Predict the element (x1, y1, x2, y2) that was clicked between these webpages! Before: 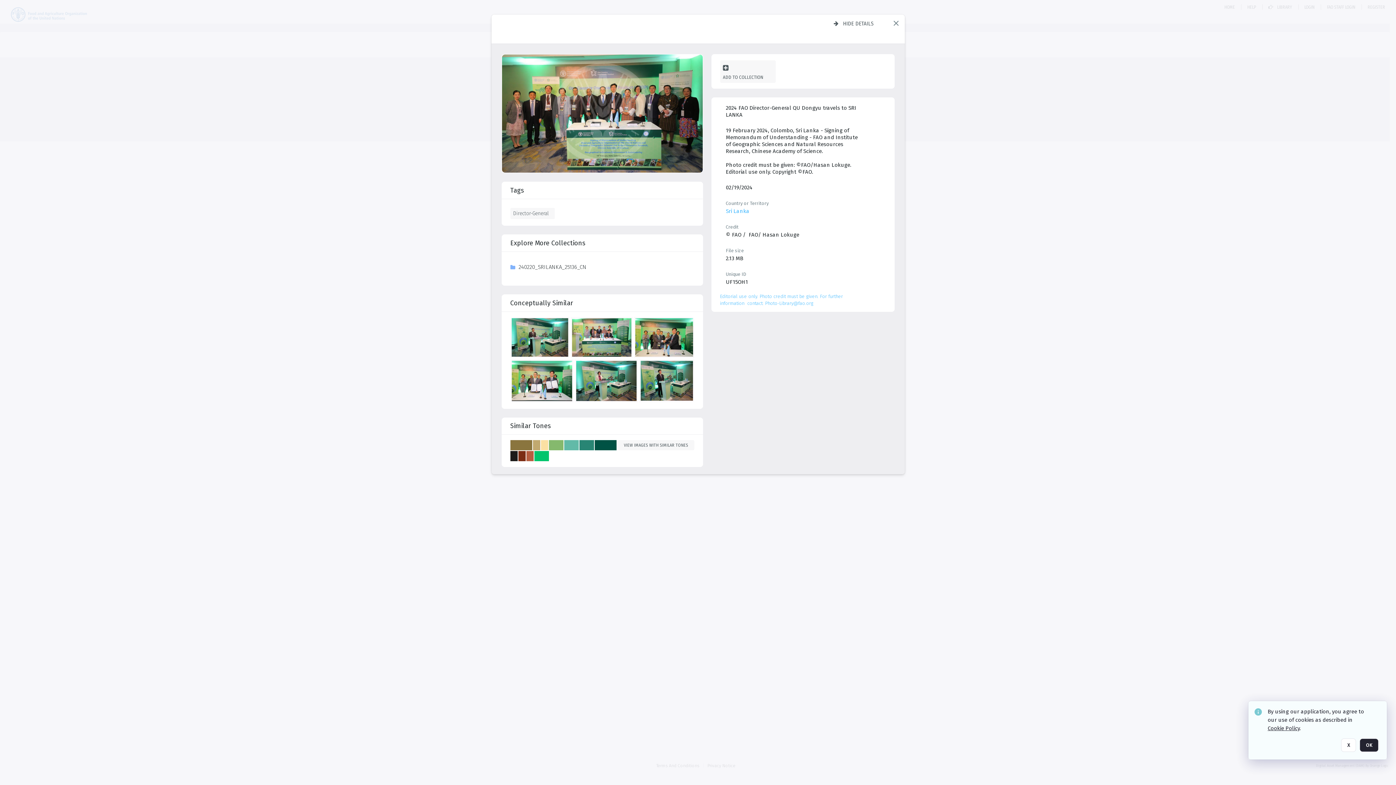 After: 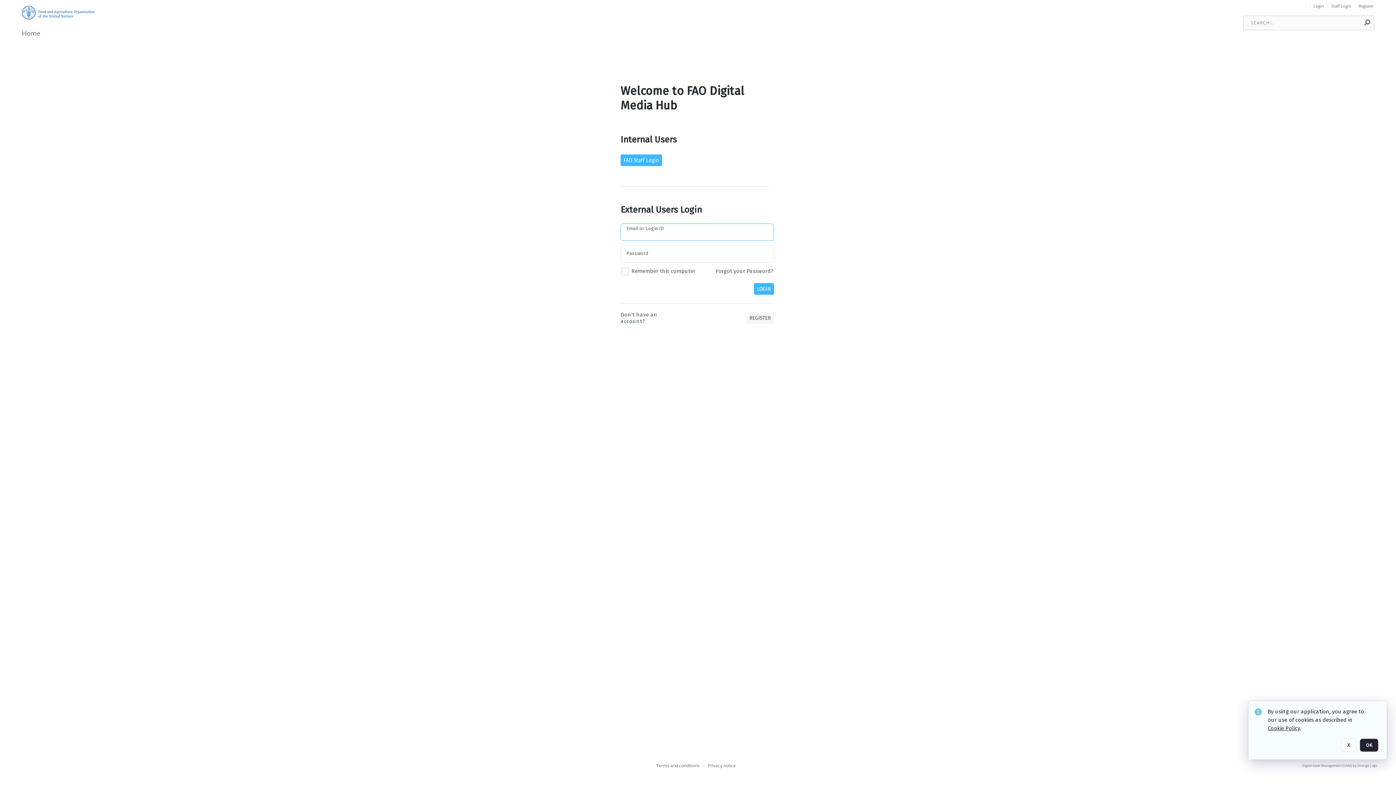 Action: bbox: (720, 60, 775, 82) label: Add [Document.TitleWithFallback] to collection